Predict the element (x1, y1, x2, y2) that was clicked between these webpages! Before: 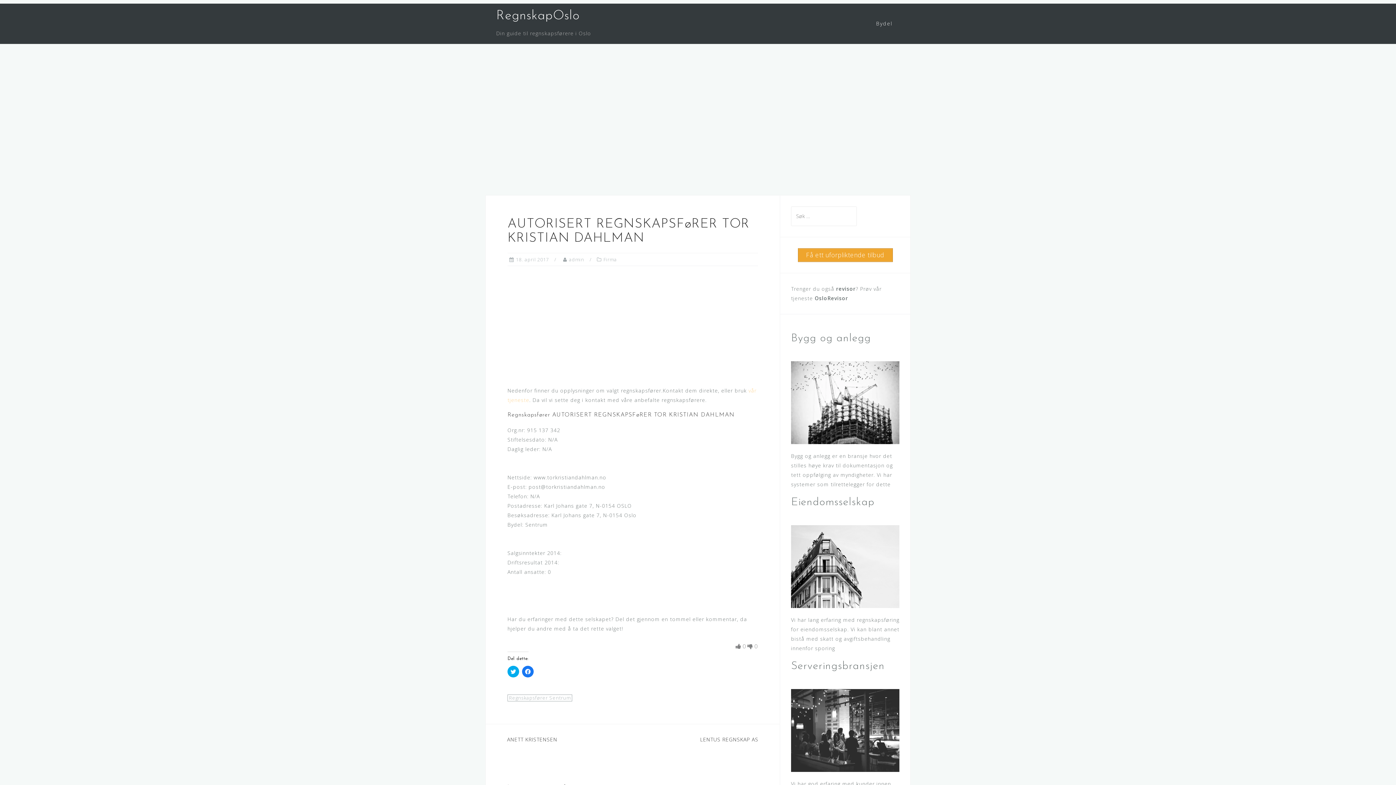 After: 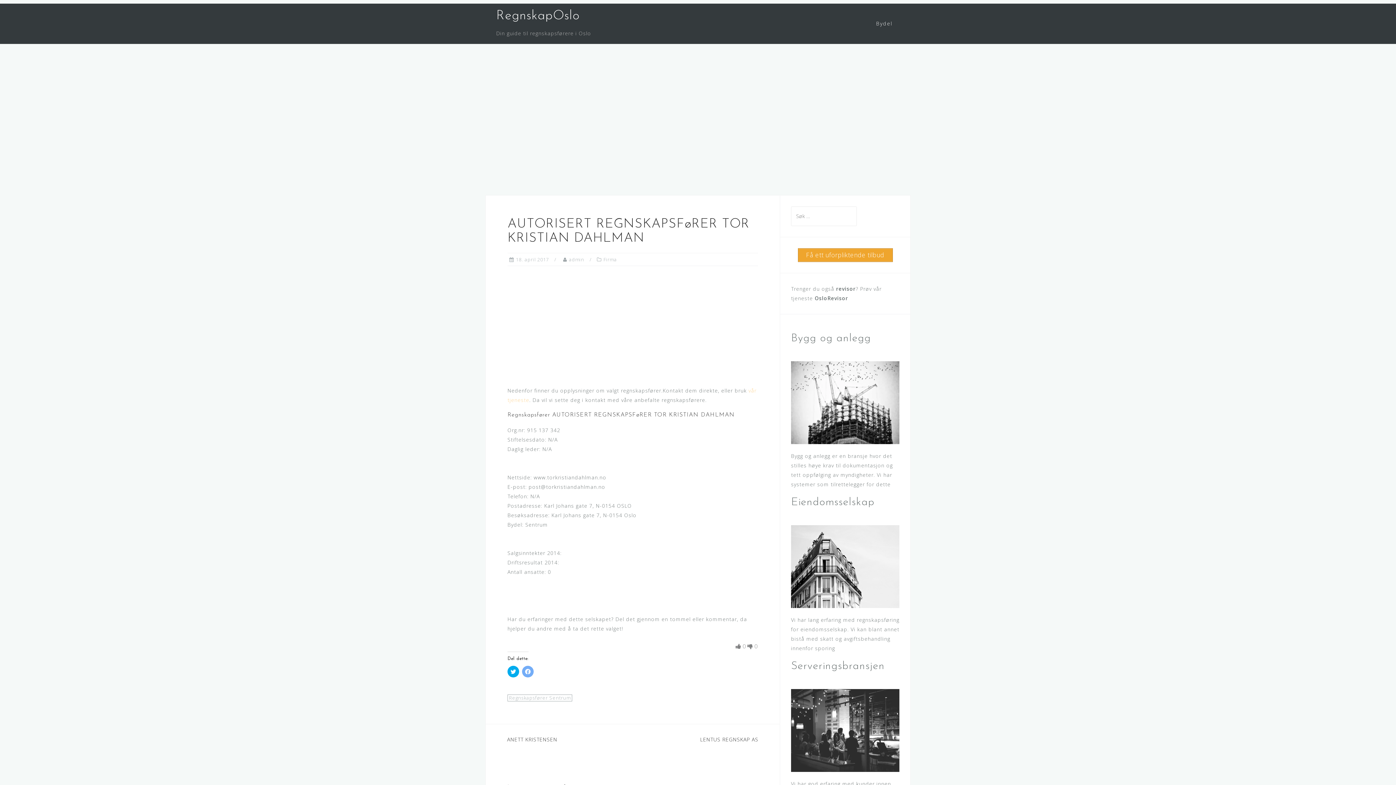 Action: label: Klikk for å dele på Facebook(åpnes i en ny fane) bbox: (522, 666, 533, 677)